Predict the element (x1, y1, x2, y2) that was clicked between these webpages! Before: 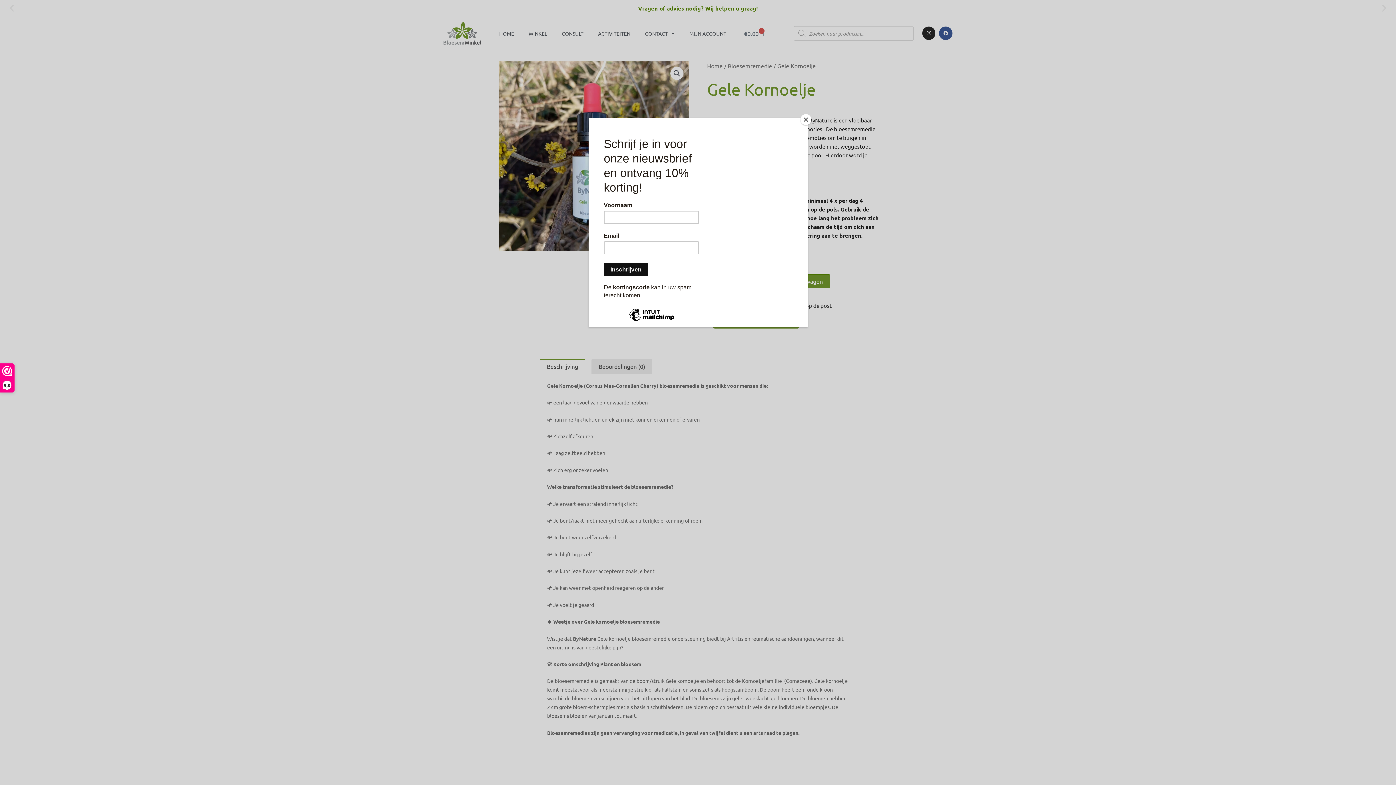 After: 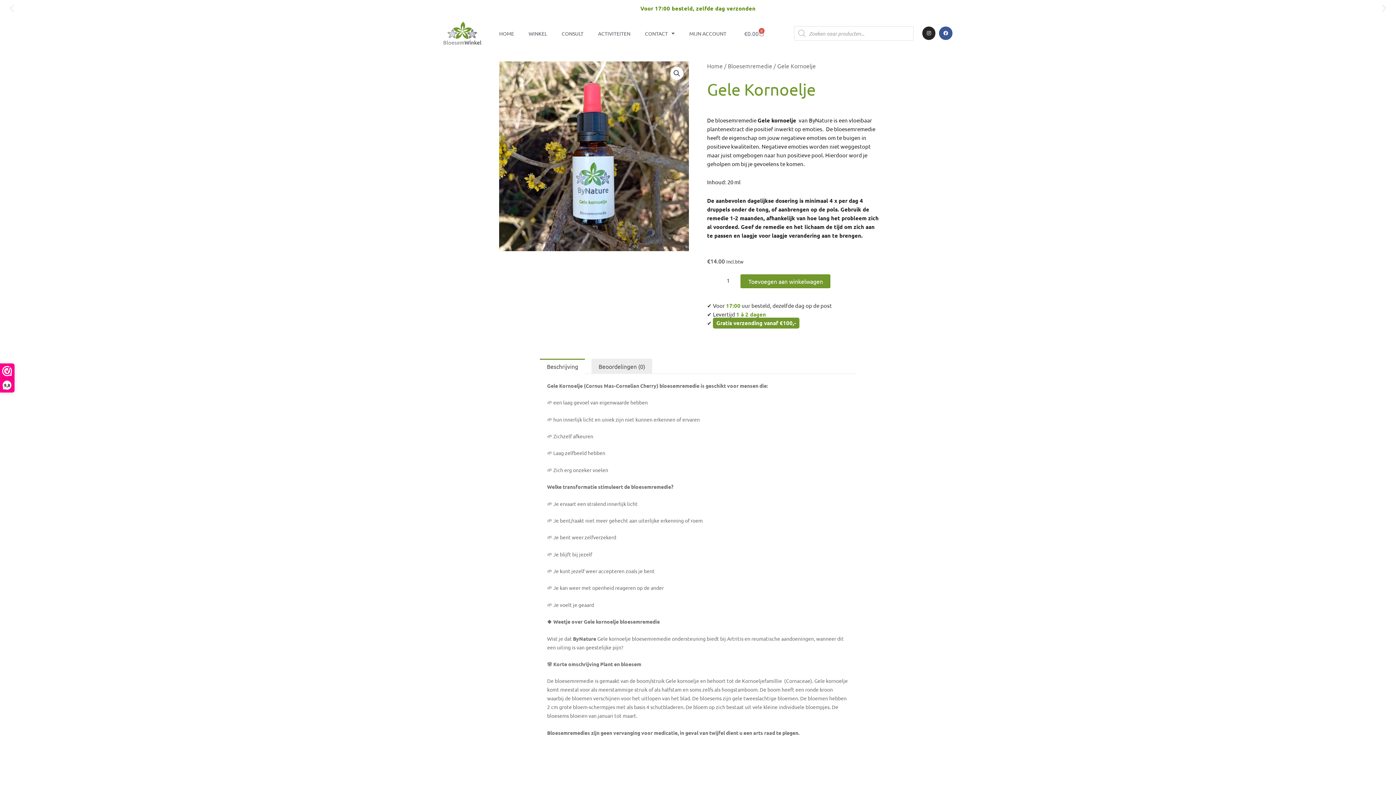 Action: bbox: (800, 114, 811, 125) label: Close